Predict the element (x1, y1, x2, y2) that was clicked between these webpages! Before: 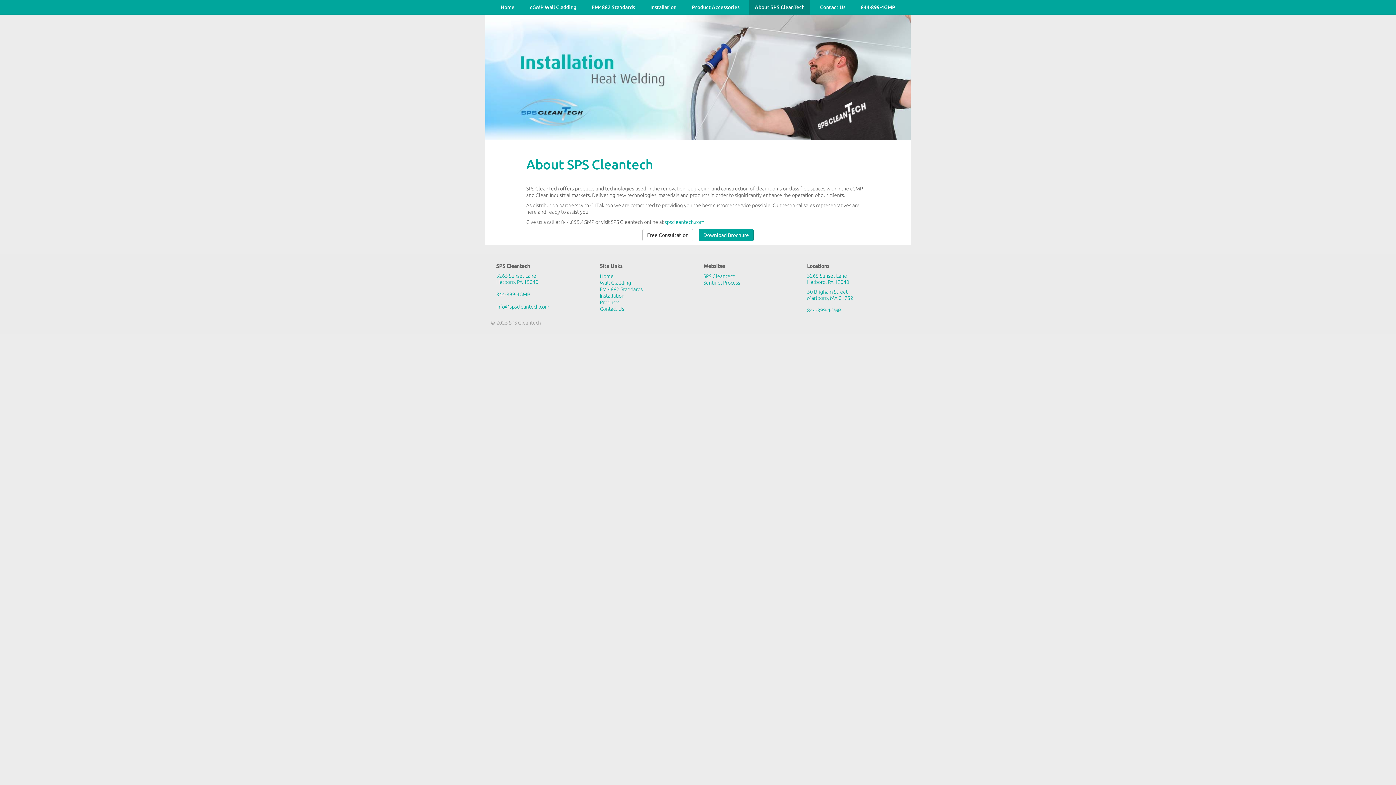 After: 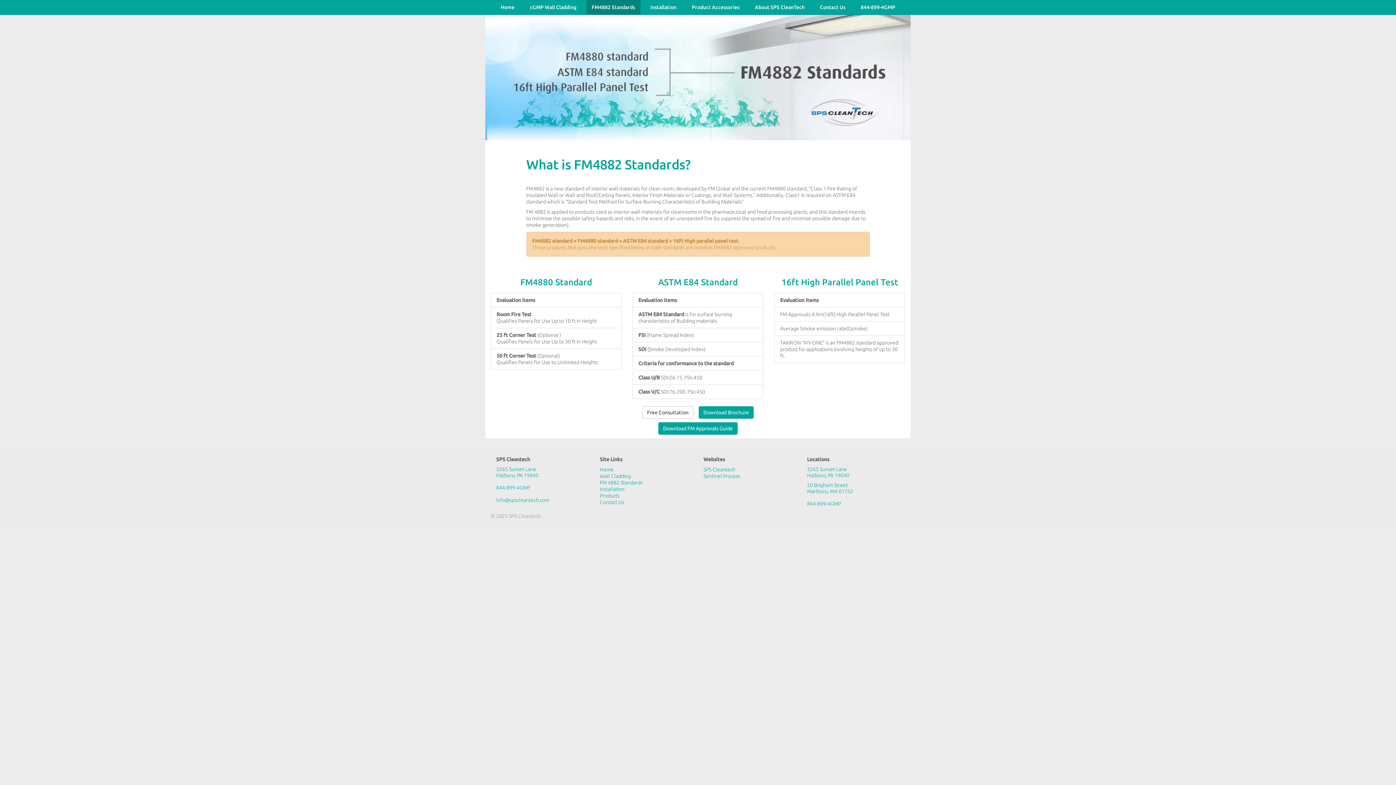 Action: label: FM4882 Standards bbox: (586, 0, 640, 14)